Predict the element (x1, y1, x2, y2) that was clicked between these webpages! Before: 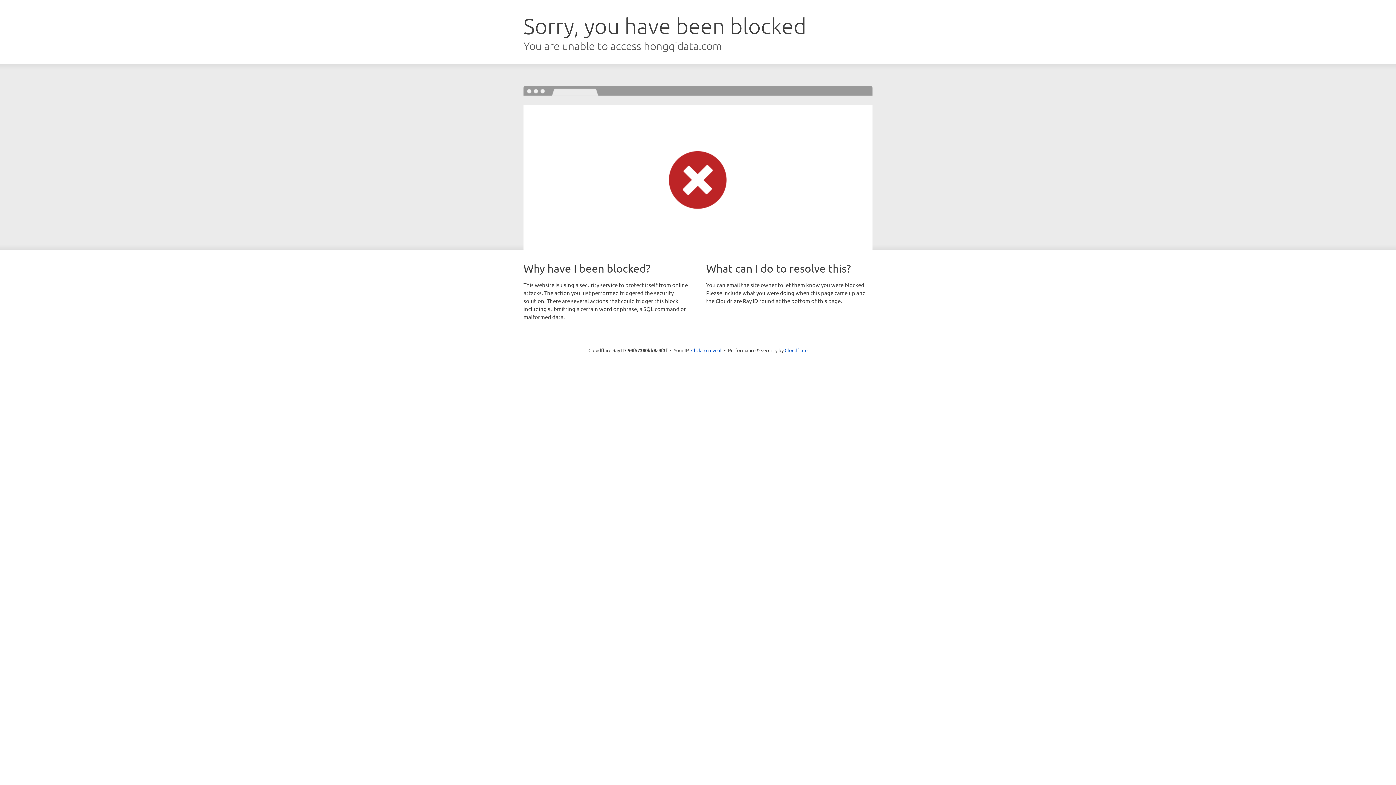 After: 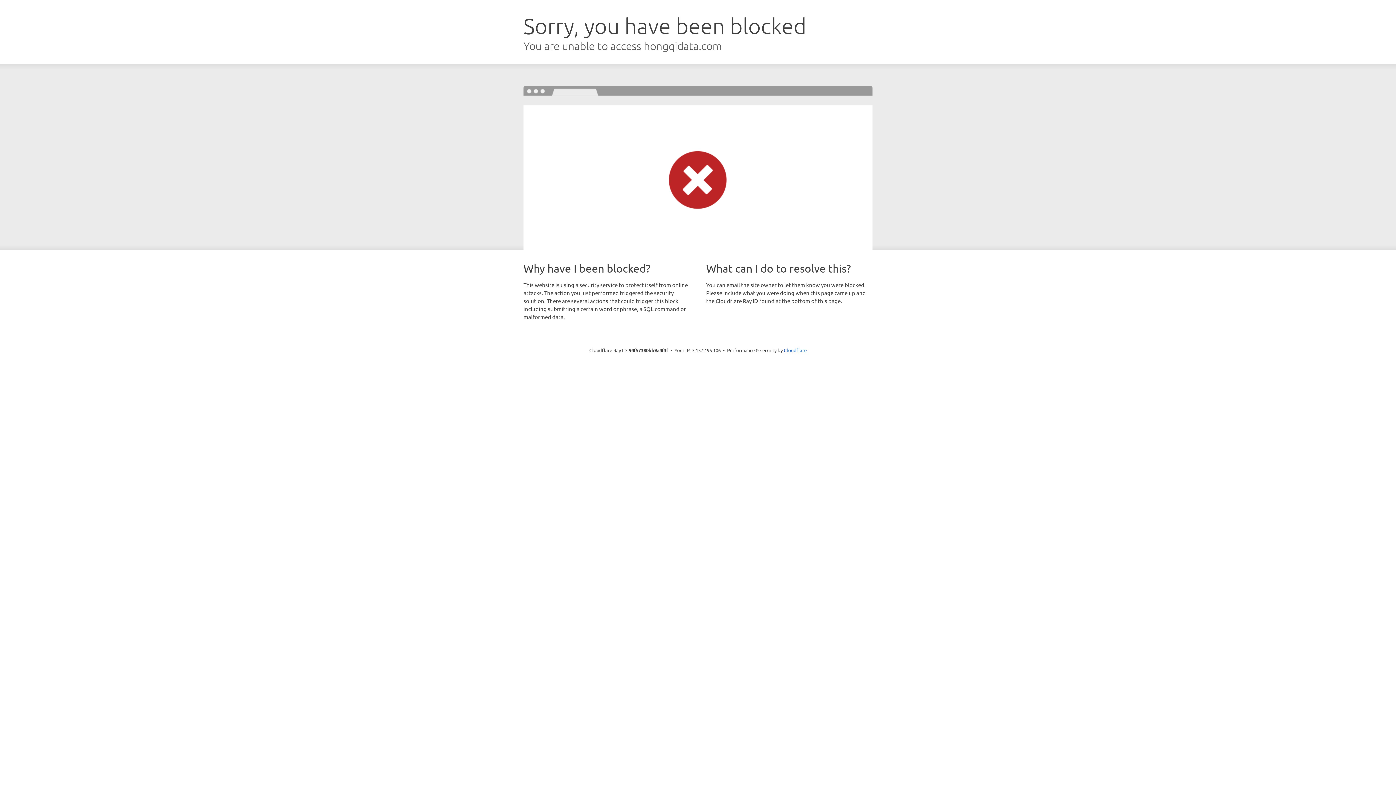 Action: label: Click to reveal bbox: (691, 346, 721, 353)